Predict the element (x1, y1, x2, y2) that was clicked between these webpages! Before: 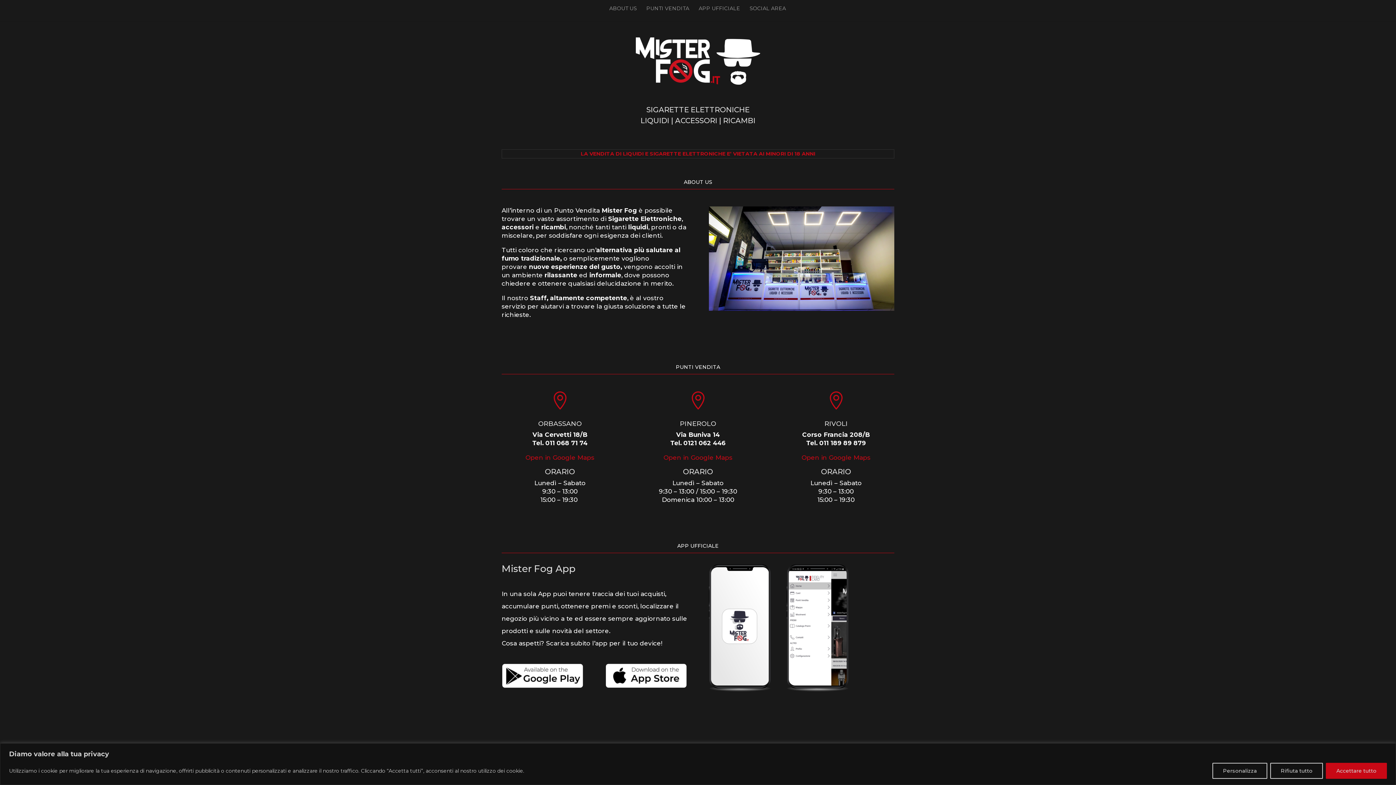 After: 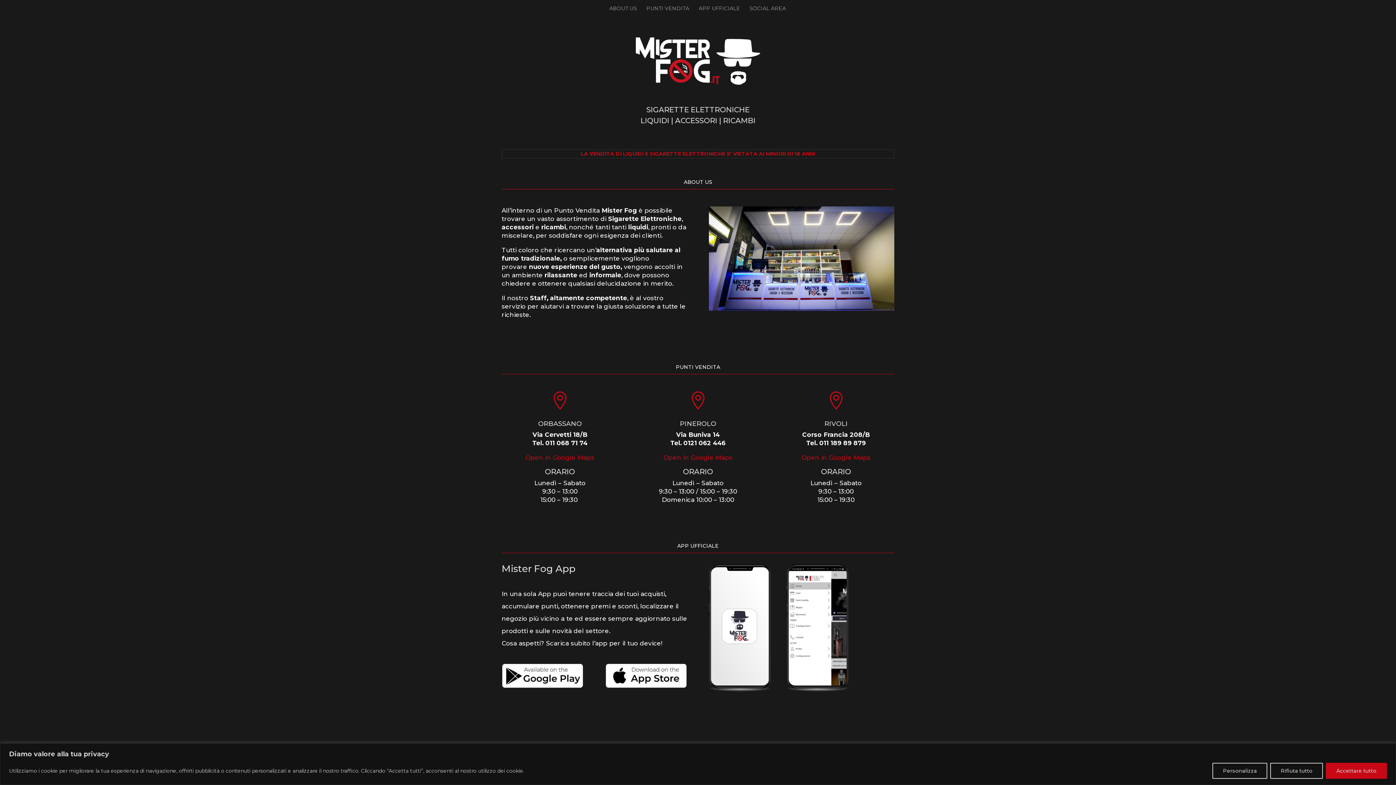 Action: bbox: (663, 454, 732, 461) label: Open in Google Maps